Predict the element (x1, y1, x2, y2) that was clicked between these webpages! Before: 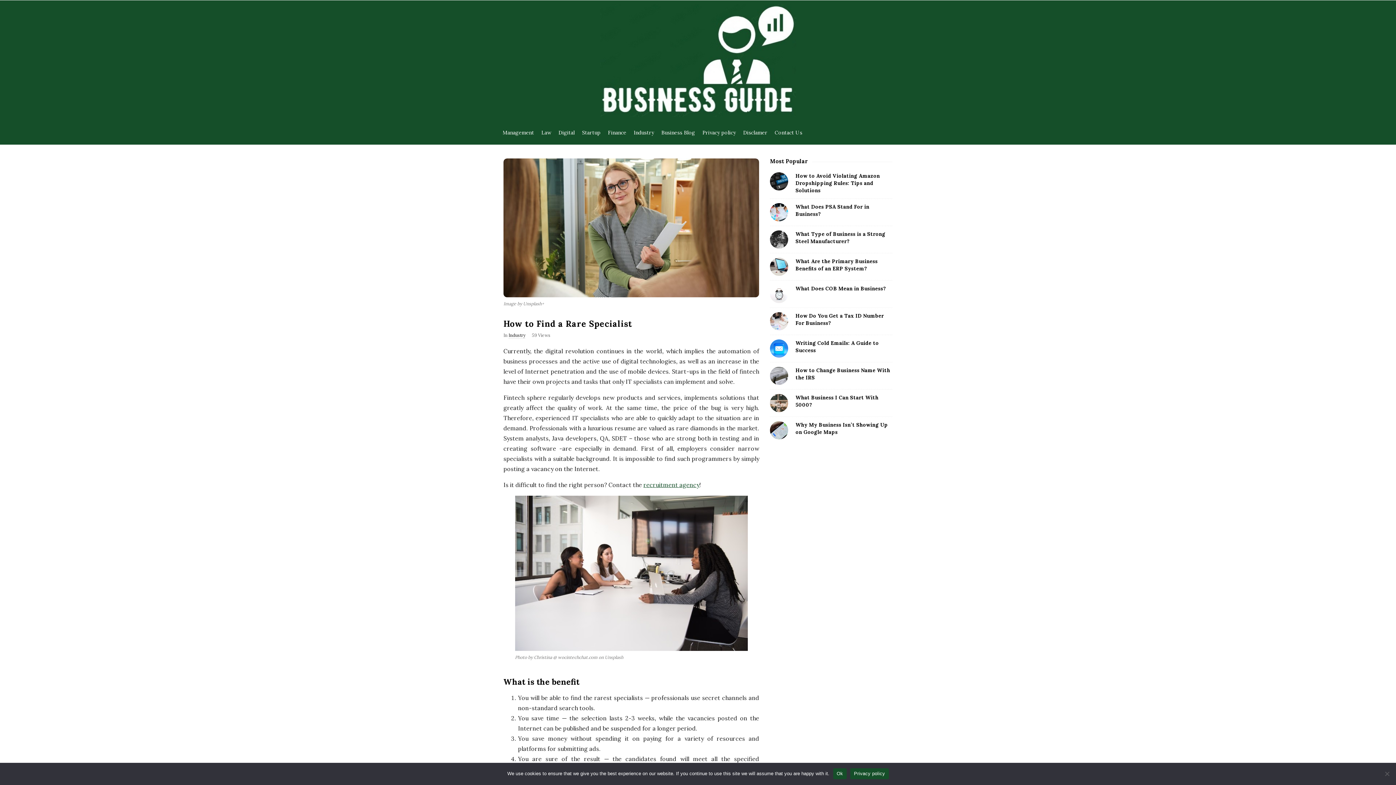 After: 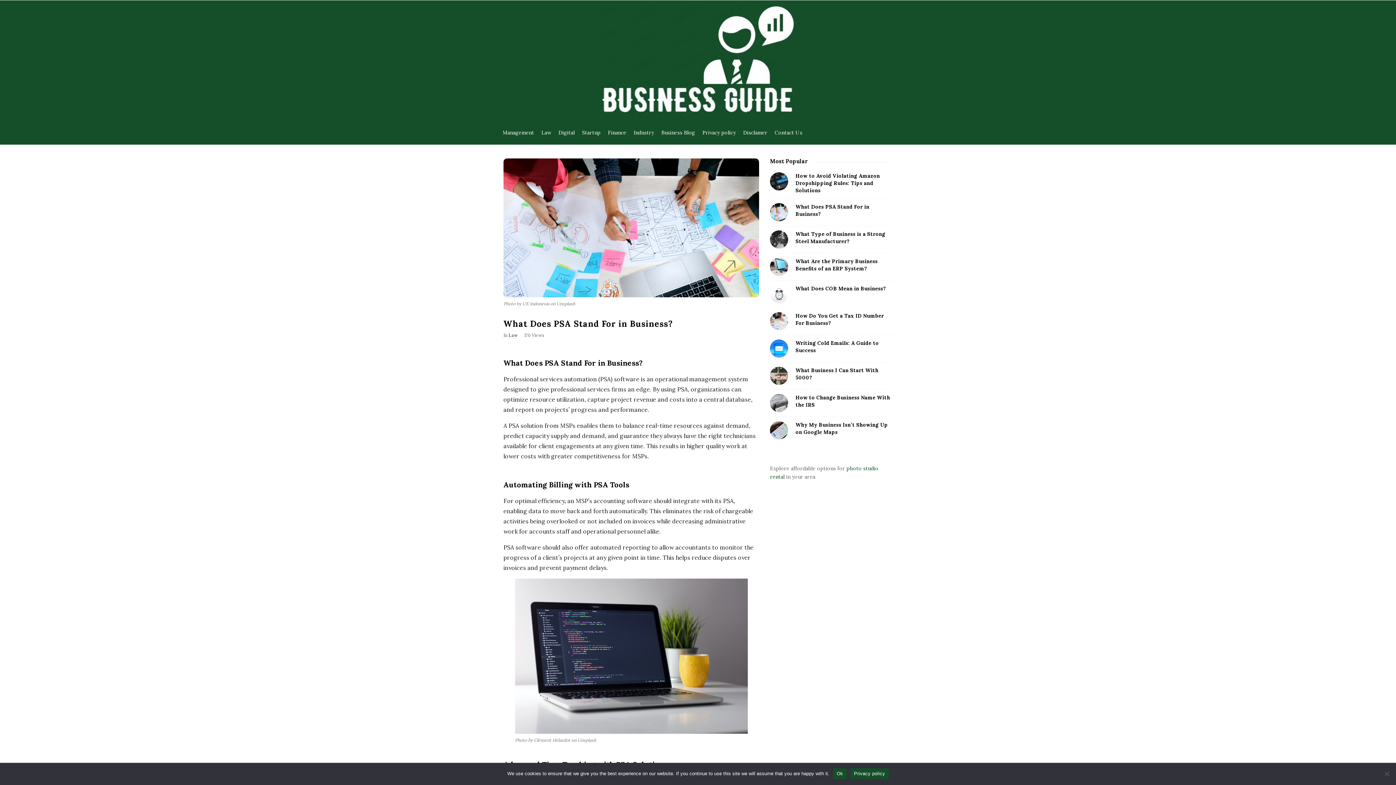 Action: bbox: (770, 203, 788, 221)